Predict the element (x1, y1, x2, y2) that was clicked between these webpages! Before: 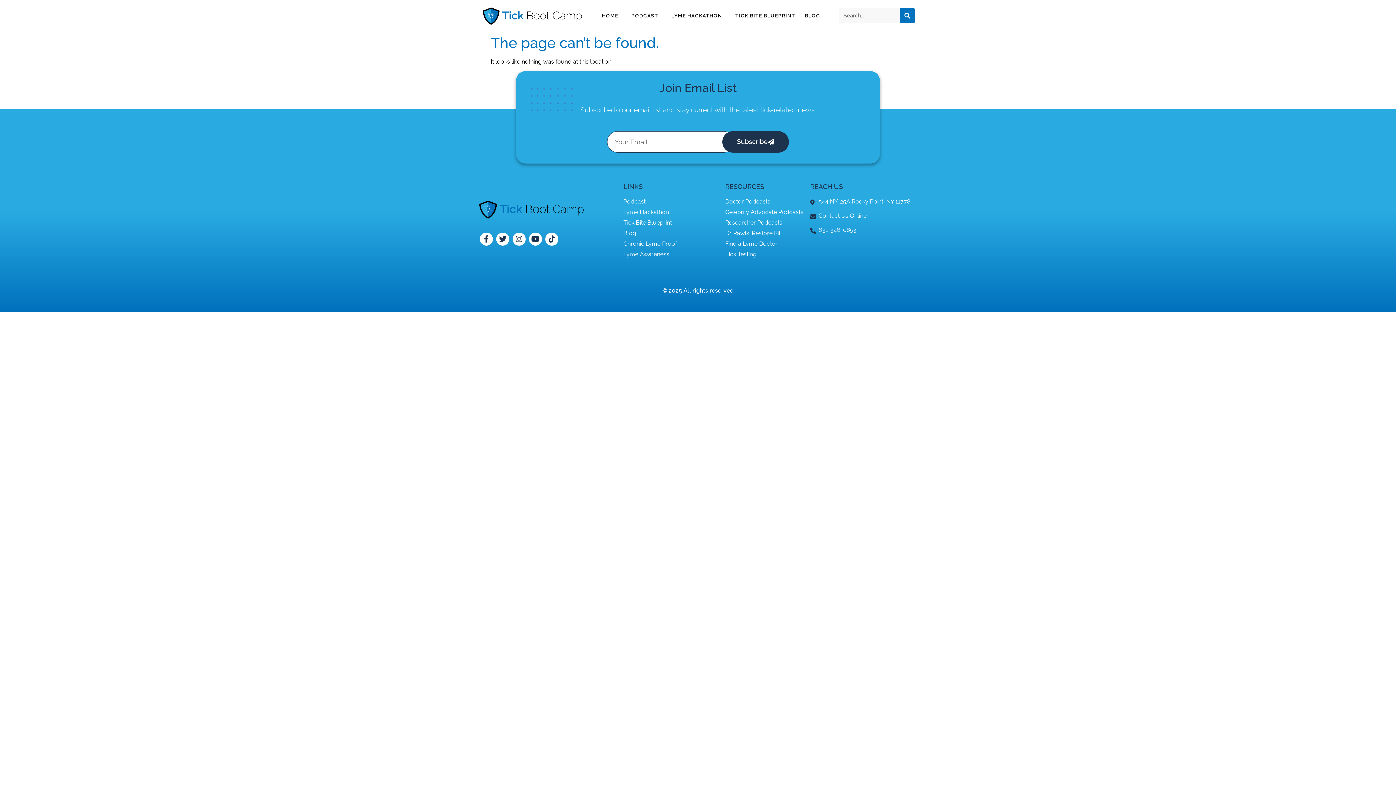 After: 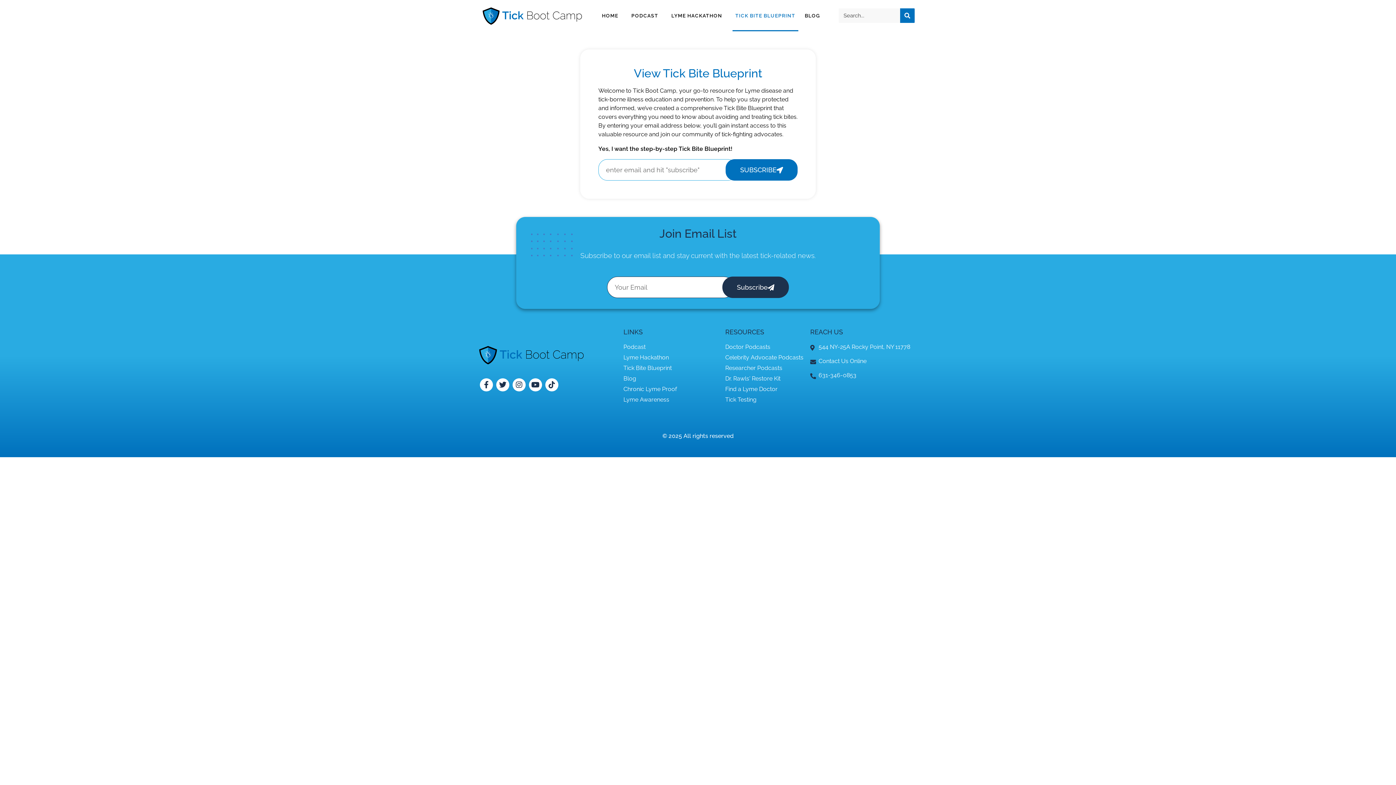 Action: label: Tick Bite Blueprint bbox: (623, 218, 725, 227)